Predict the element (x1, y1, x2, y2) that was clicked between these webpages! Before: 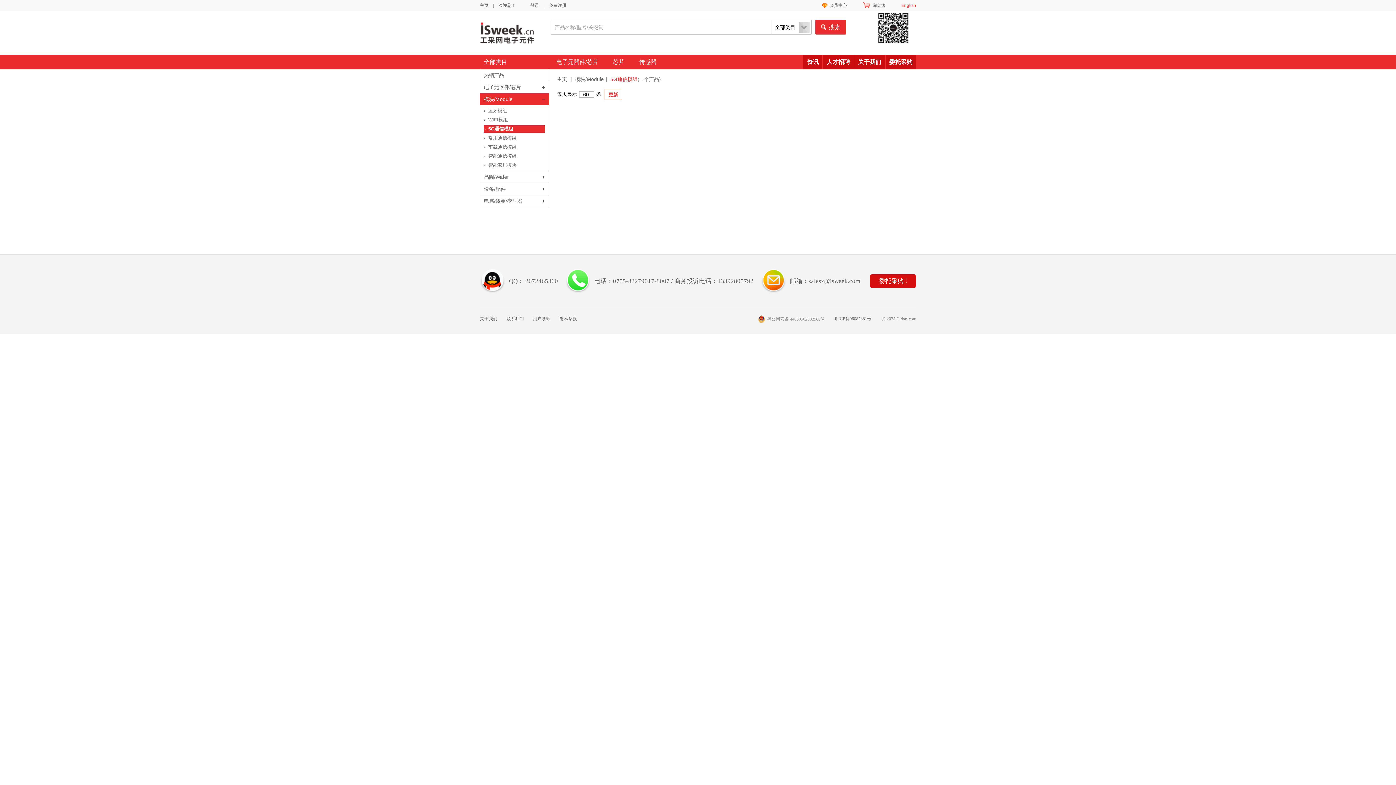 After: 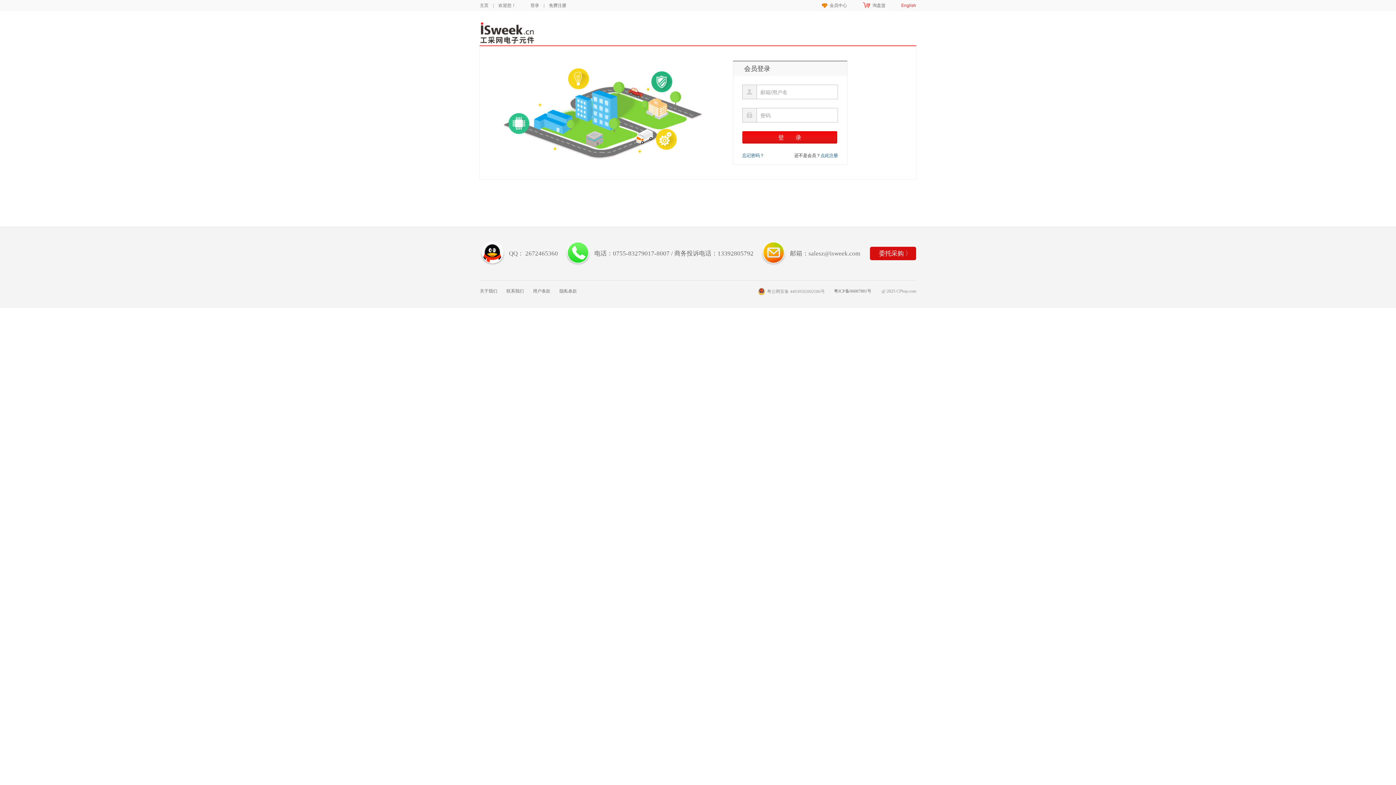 Action: label: 登录 bbox: (530, 2, 539, 8)